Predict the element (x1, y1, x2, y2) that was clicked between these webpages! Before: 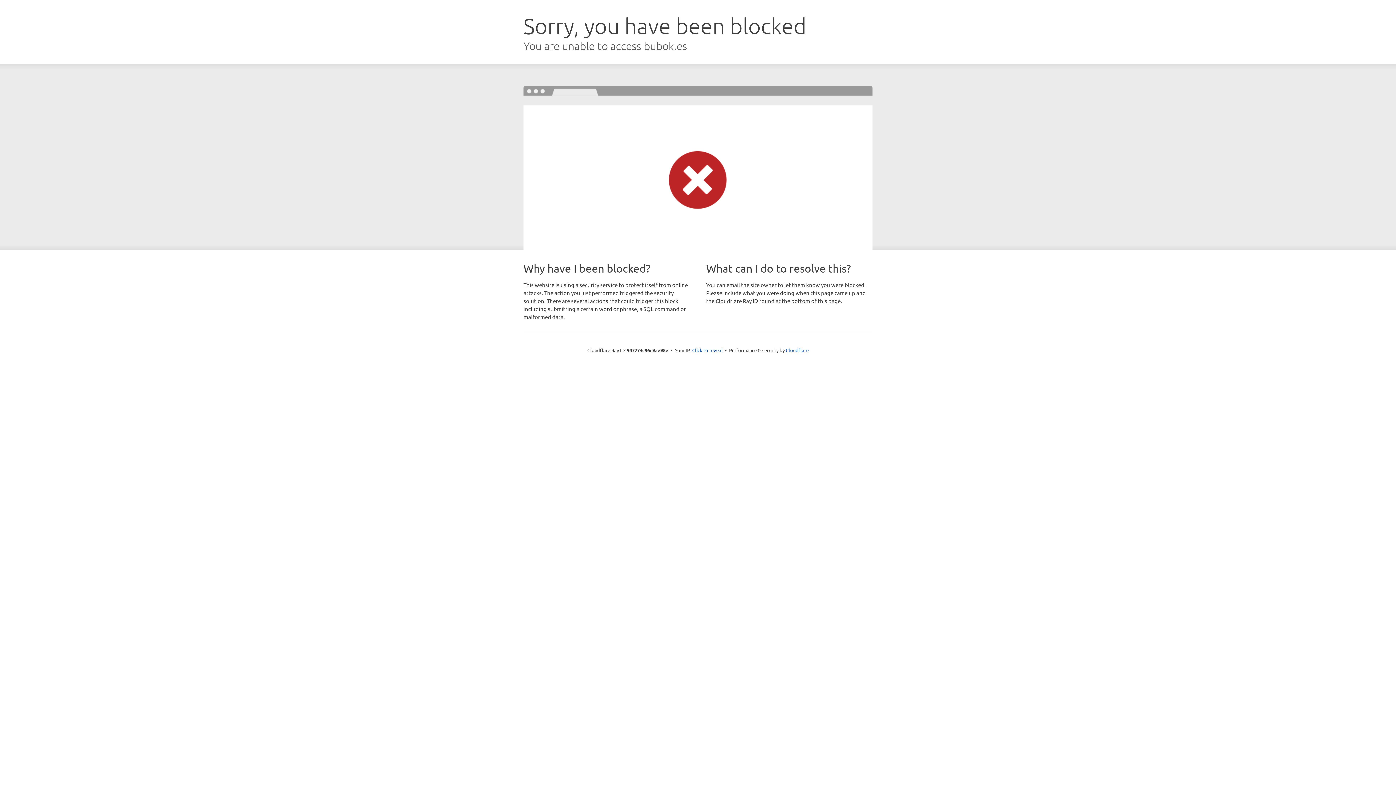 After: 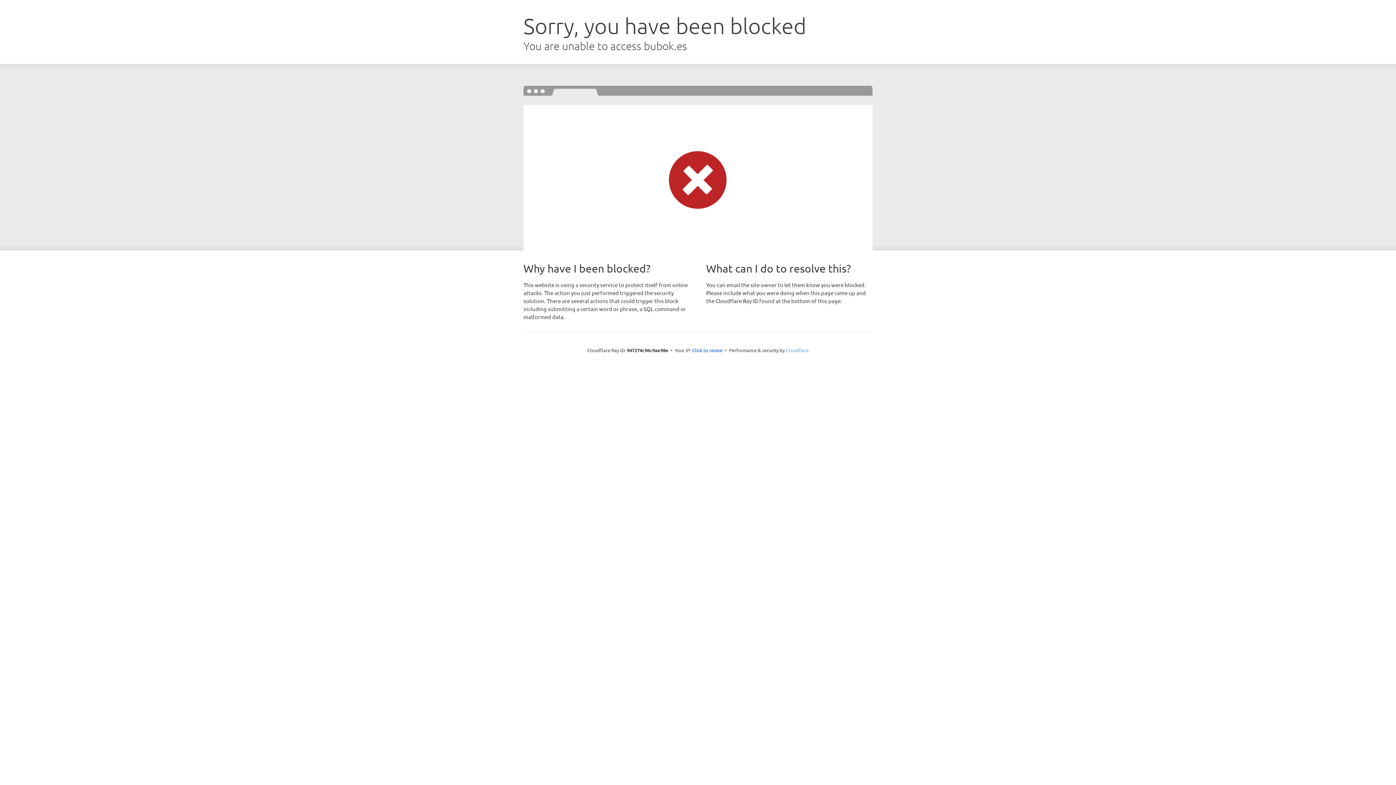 Action: bbox: (786, 347, 808, 353) label: Cloudflare